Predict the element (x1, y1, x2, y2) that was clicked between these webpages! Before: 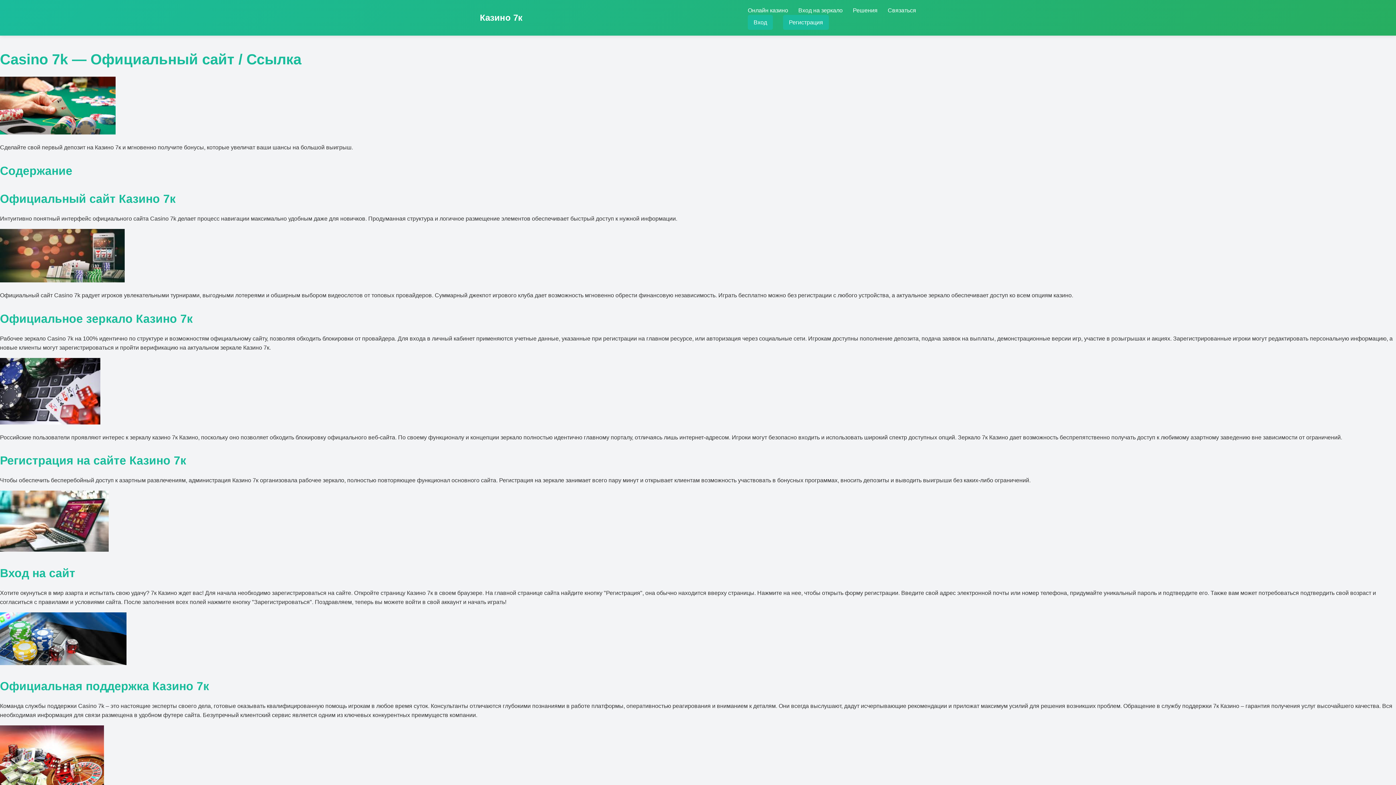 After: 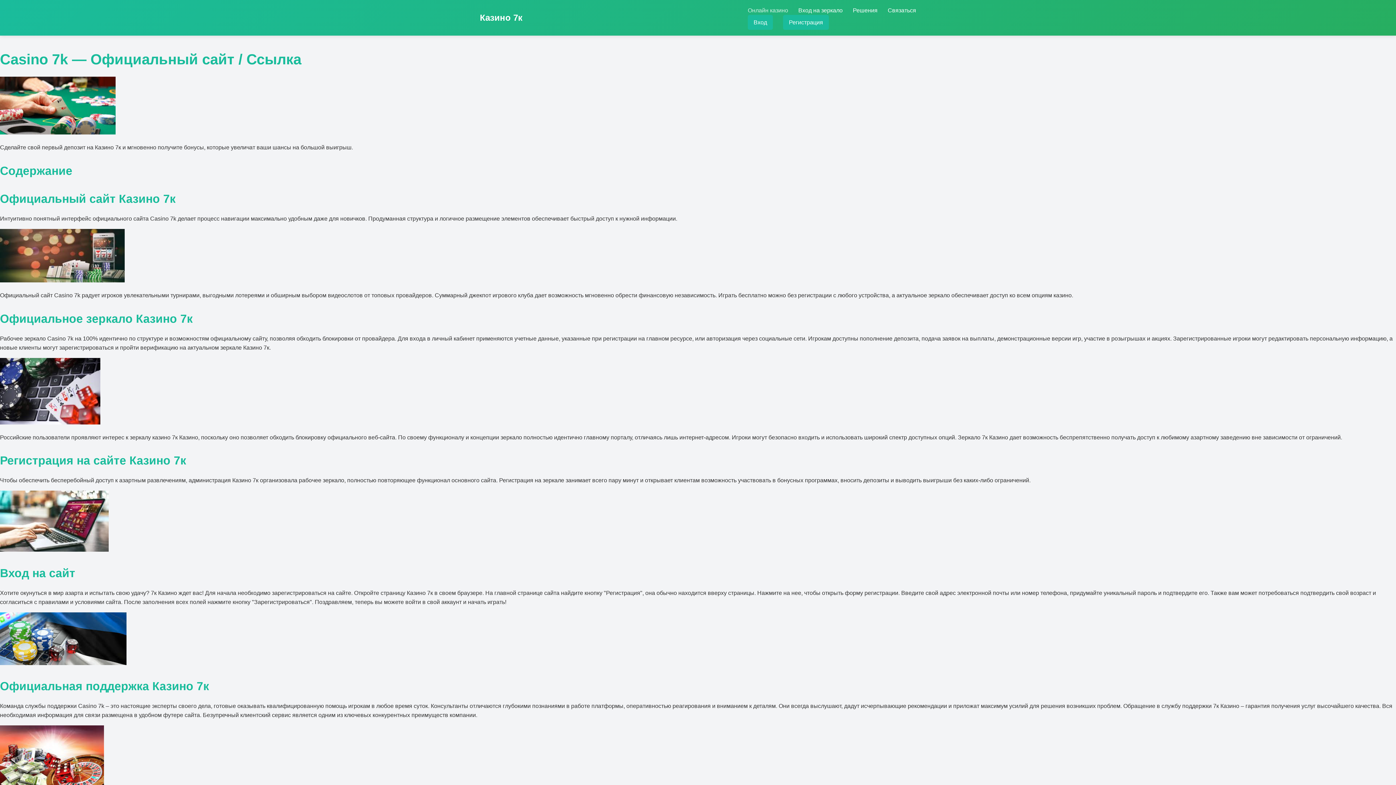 Action: bbox: (748, 7, 788, 13) label: Онлайн казино